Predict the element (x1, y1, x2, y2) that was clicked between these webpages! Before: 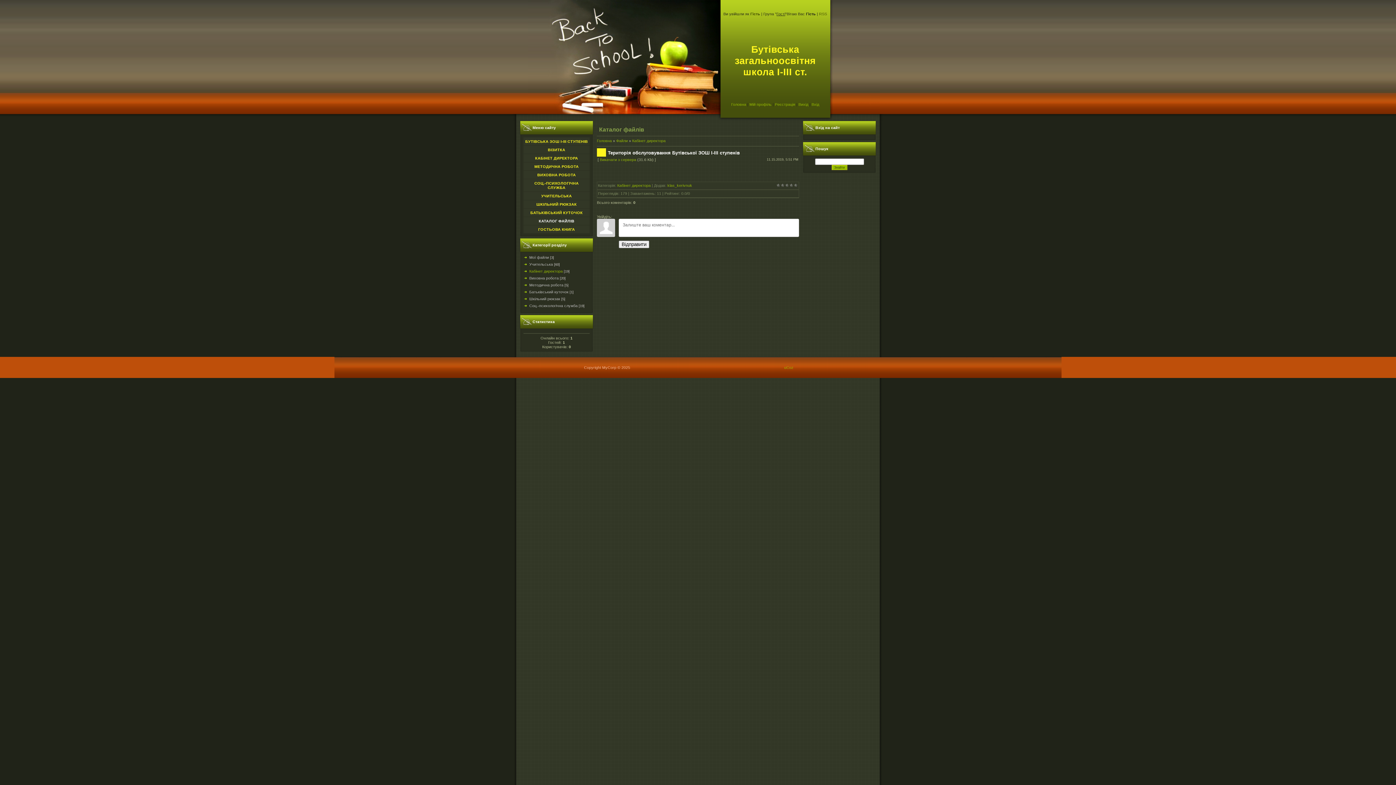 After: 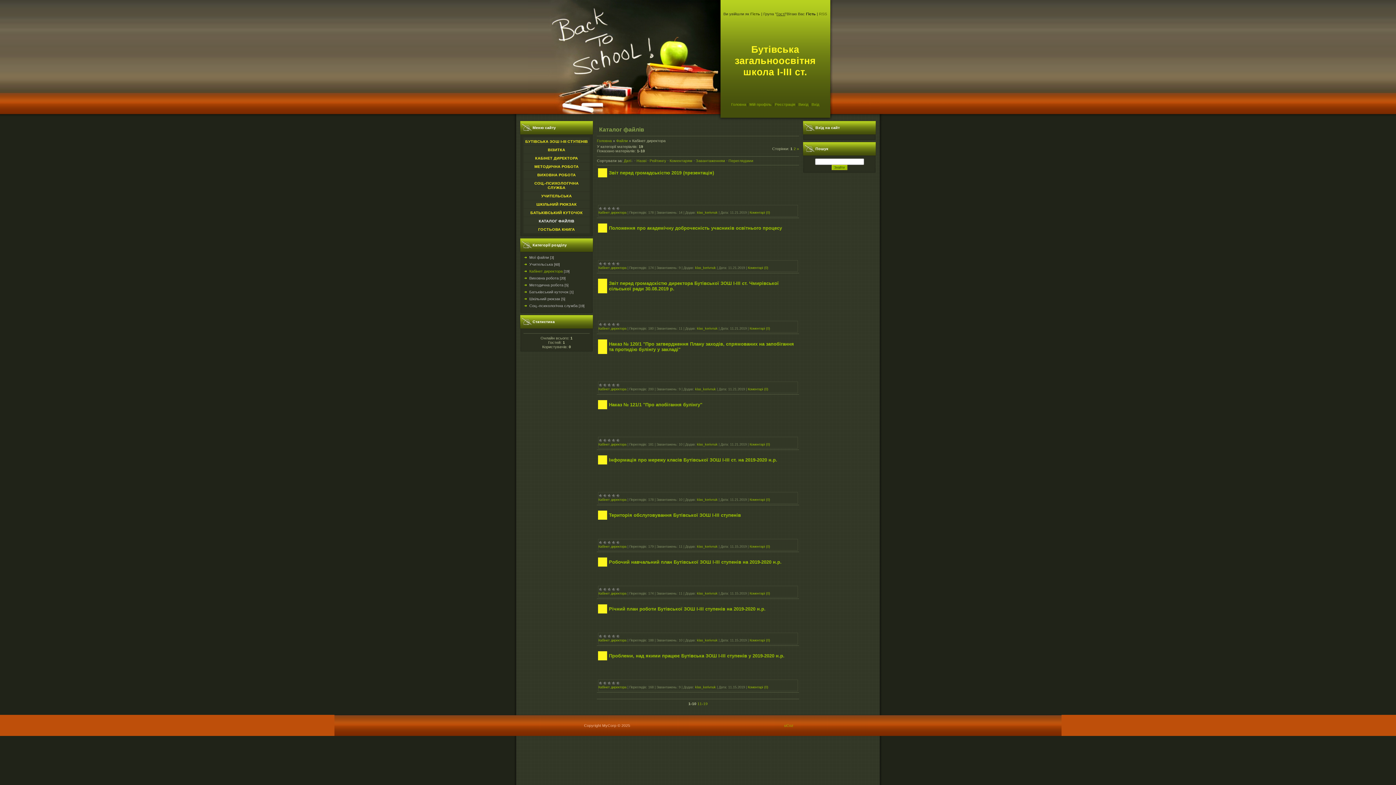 Action: bbox: (632, 138, 665, 142) label: Кабінет директора